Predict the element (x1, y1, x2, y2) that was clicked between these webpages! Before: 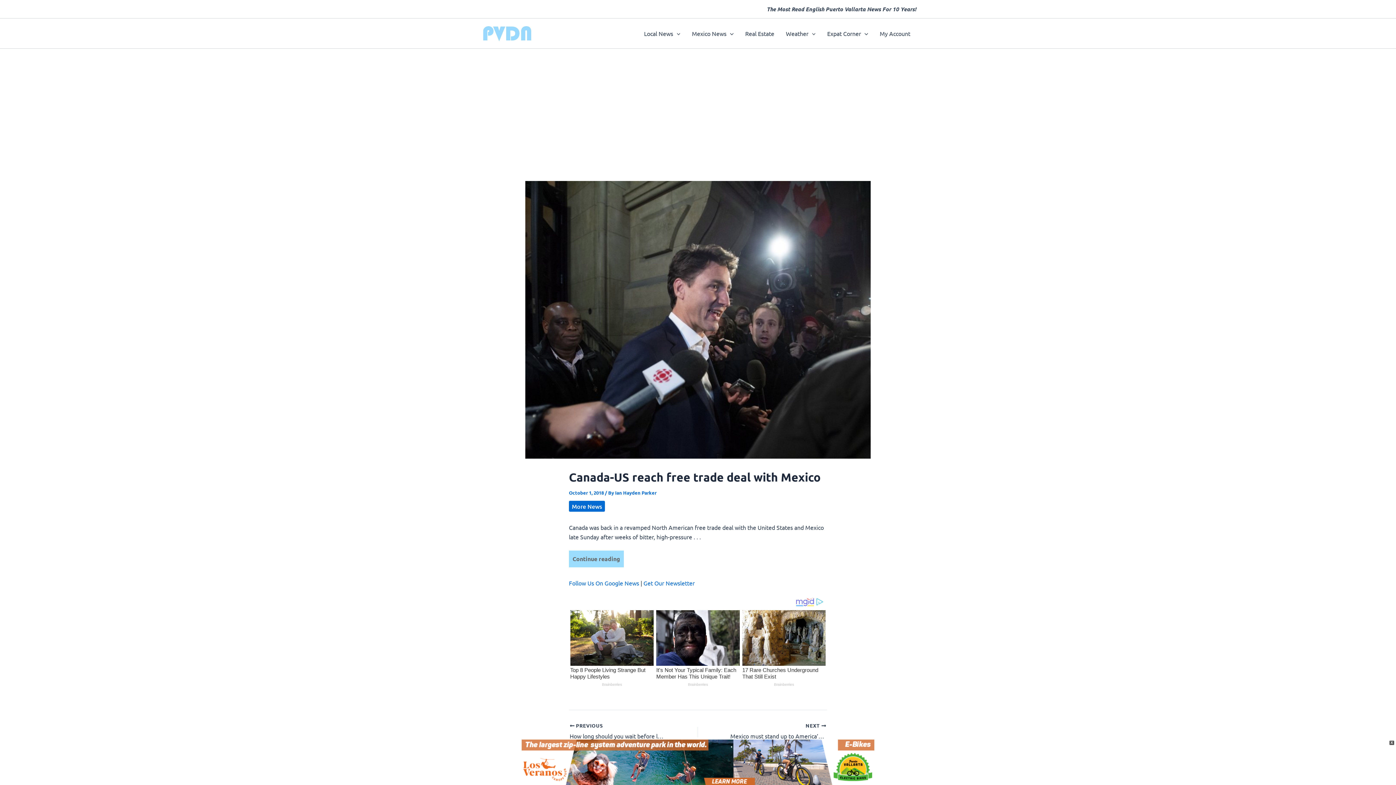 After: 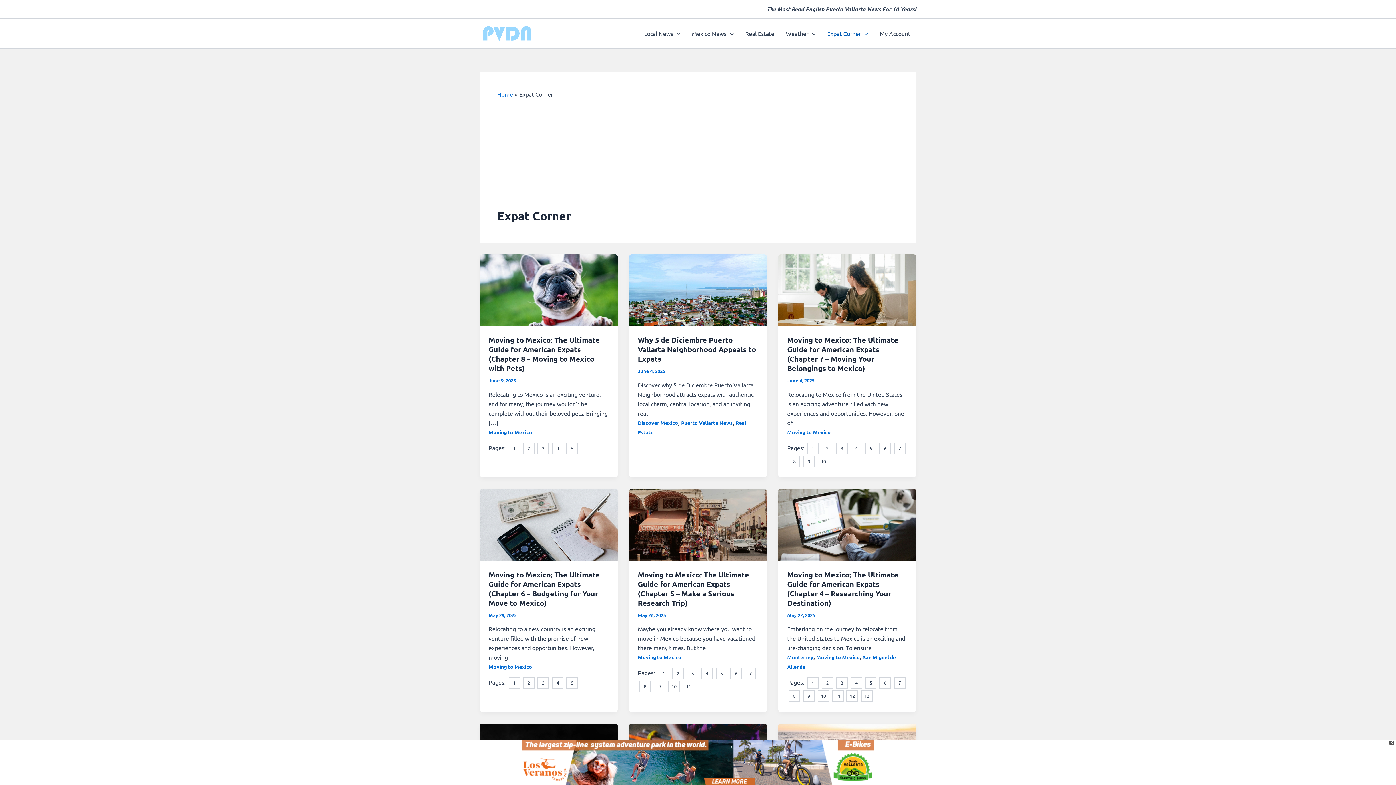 Action: label: Expat Corner bbox: (821, 18, 874, 48)